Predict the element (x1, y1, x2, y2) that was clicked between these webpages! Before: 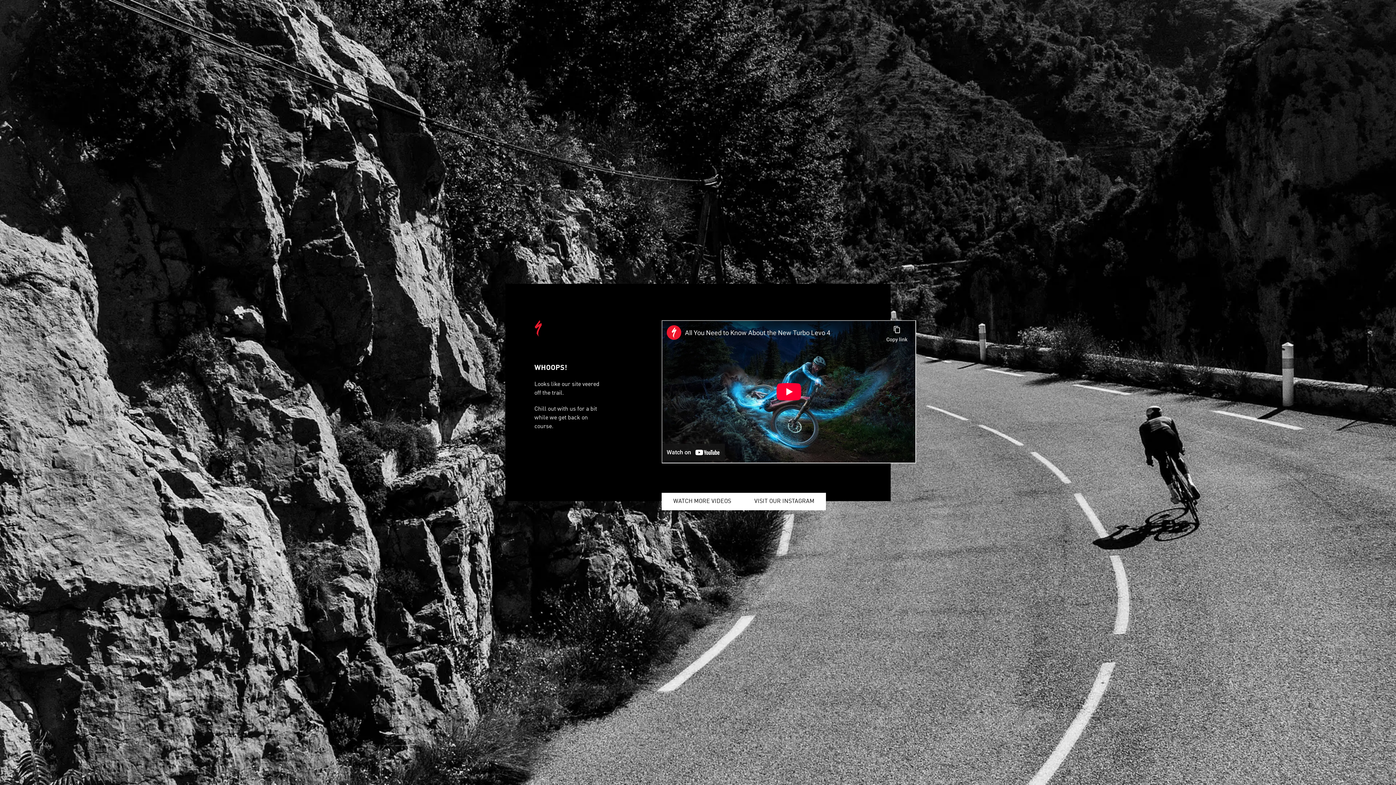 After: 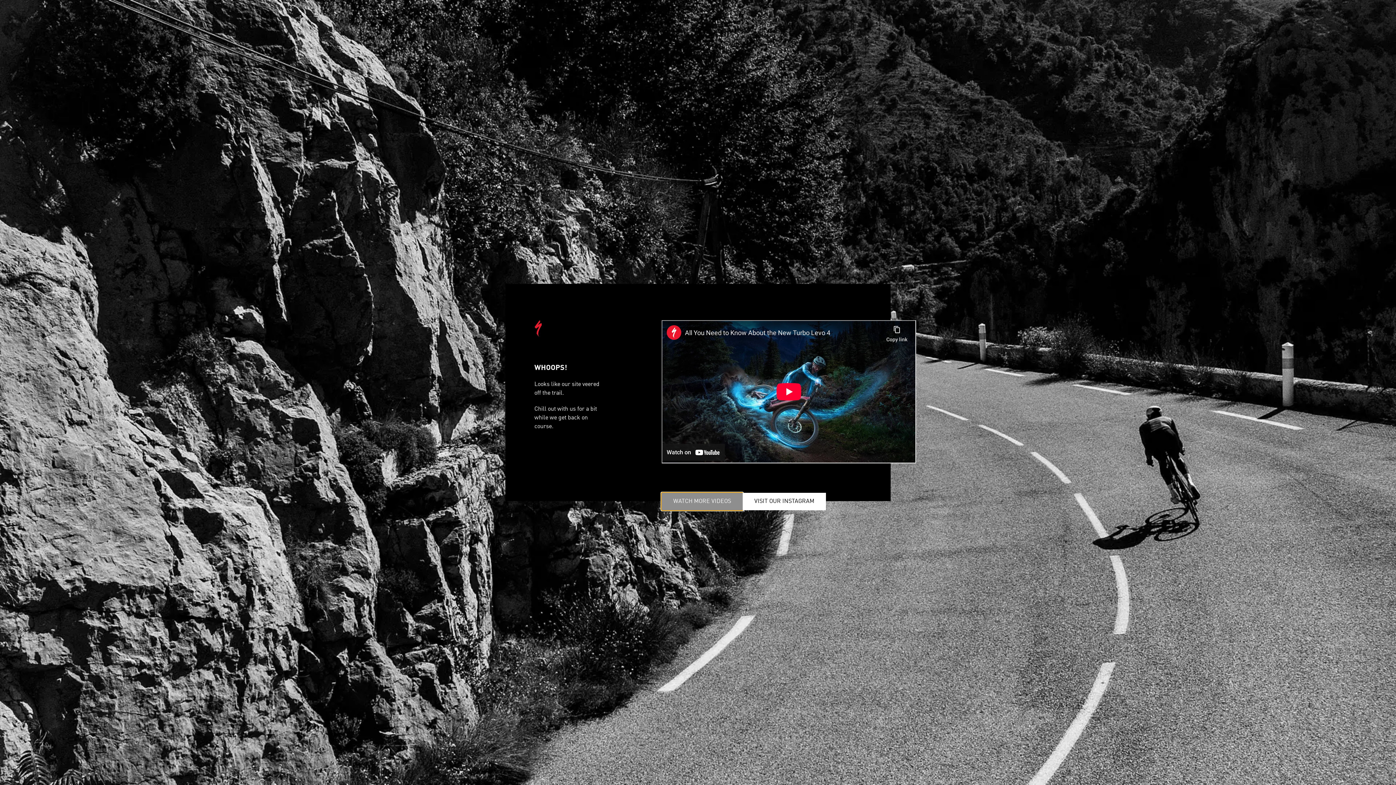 Action: label: WATCH MORE VIDEOS bbox: (661, 493, 742, 510)